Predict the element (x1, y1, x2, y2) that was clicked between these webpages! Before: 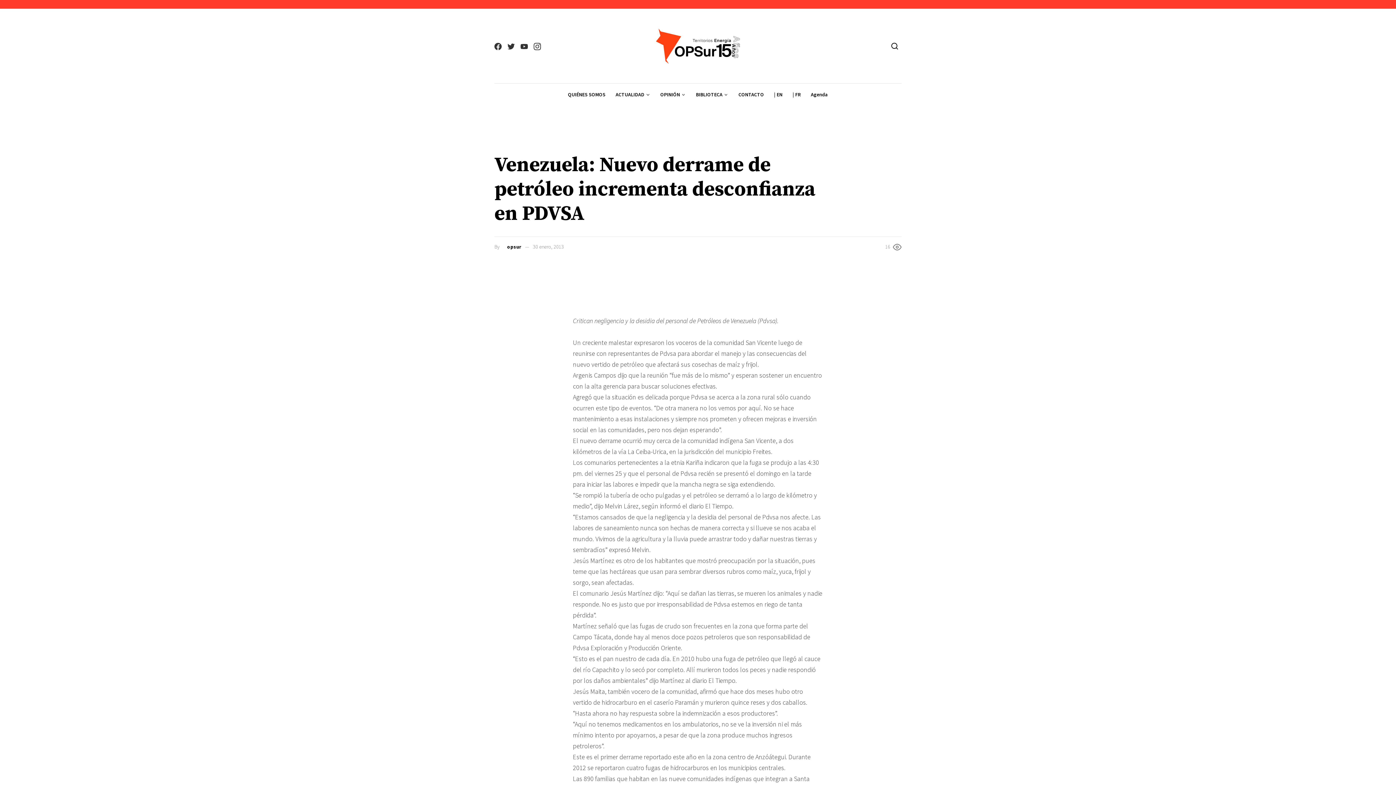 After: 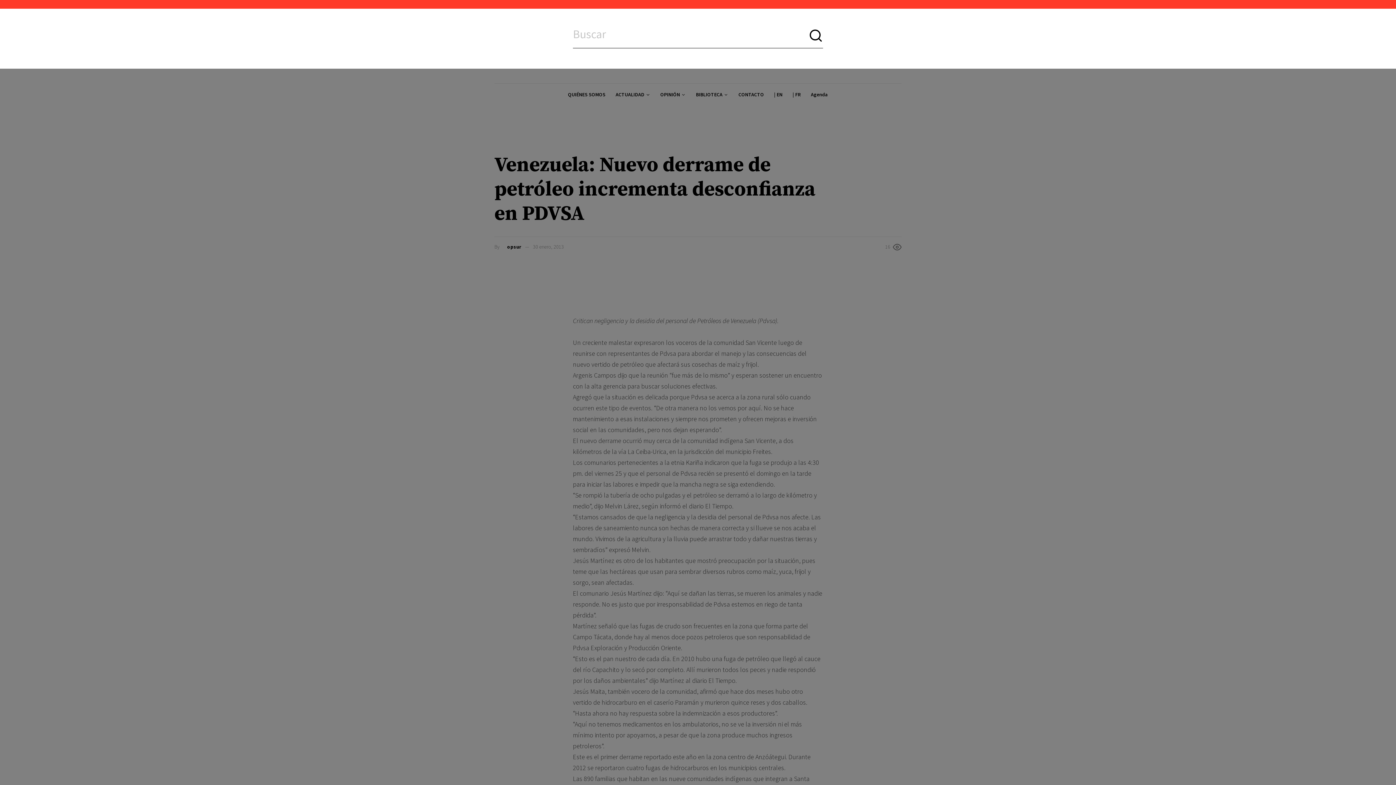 Action: bbox: (887, 36, 901, 55) label: Buscar